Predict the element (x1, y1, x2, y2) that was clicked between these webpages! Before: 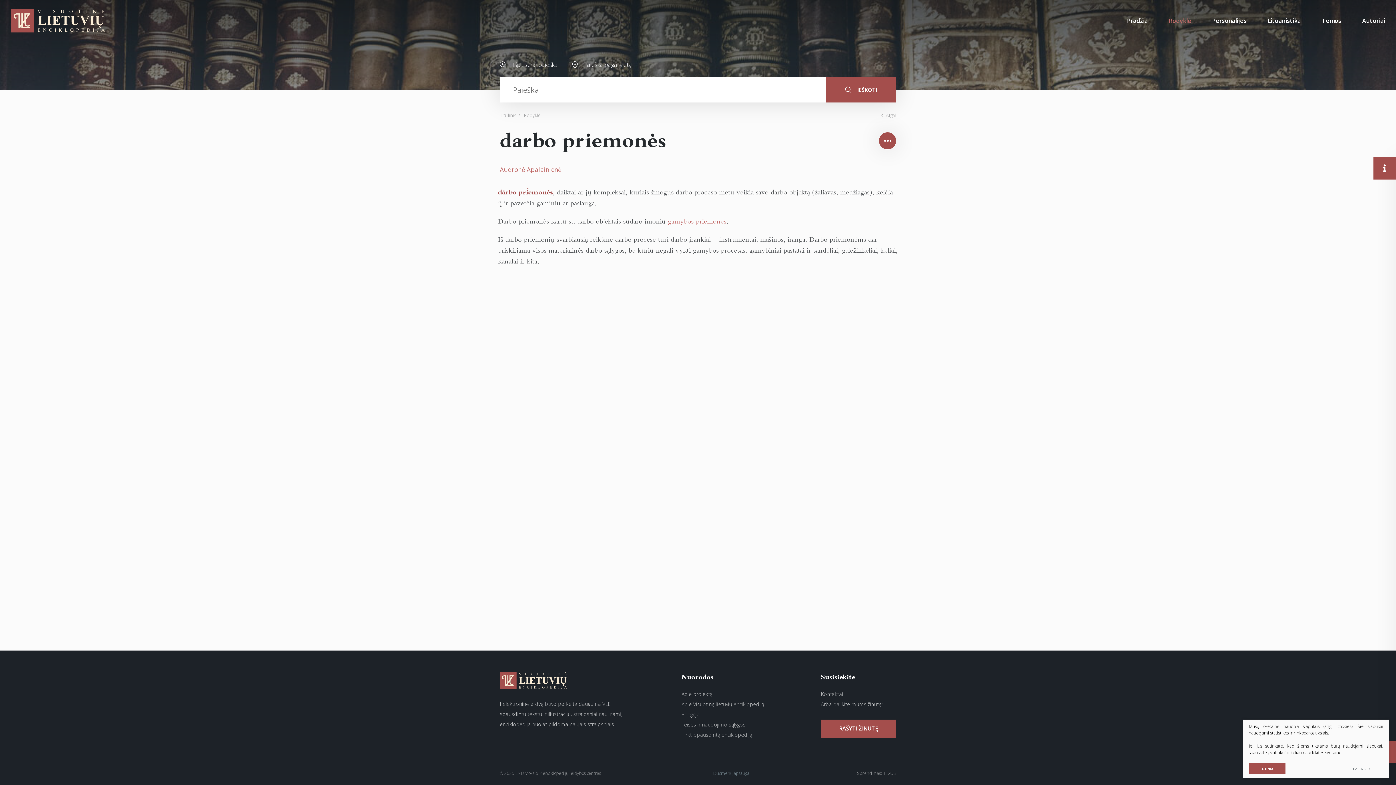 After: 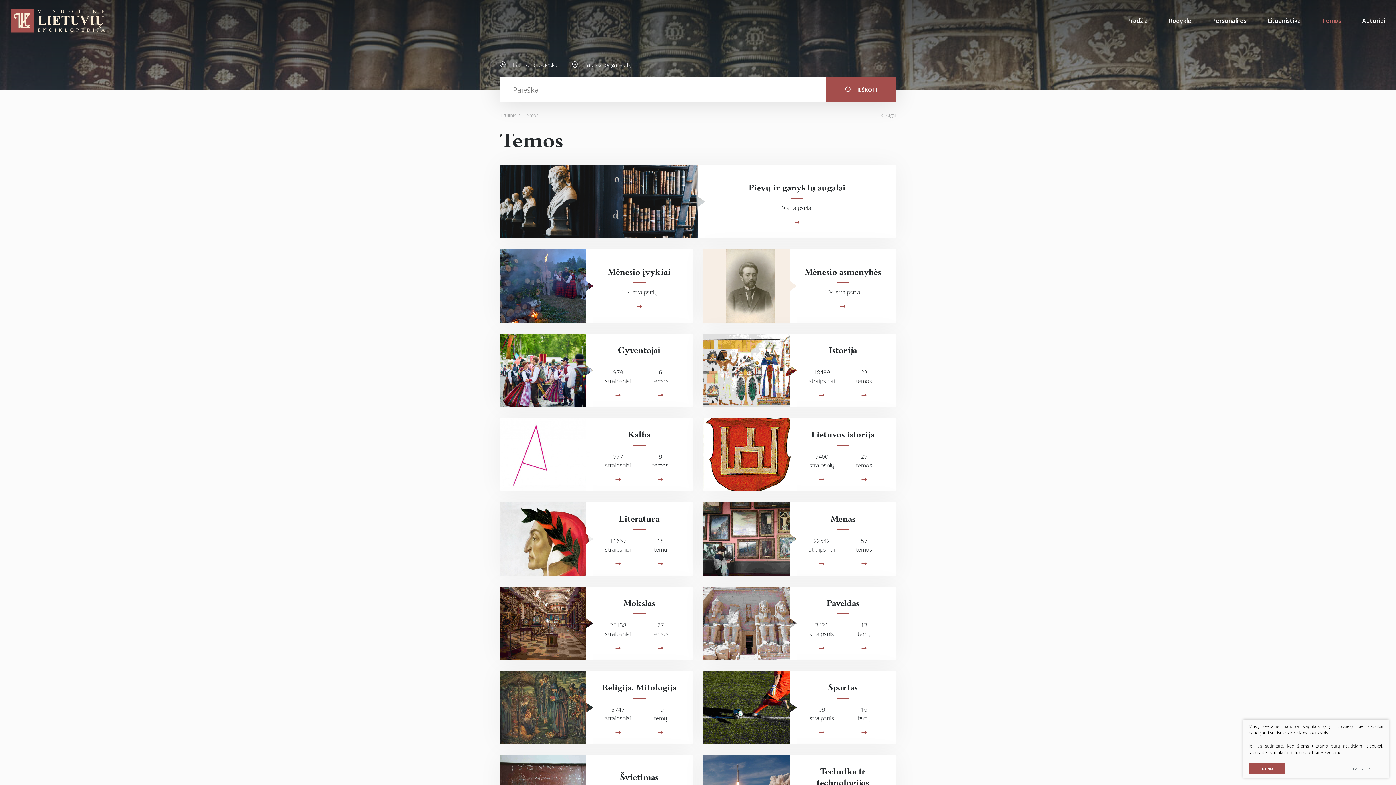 Action: label: Temos bbox: (1311, 0, 1352, 41)